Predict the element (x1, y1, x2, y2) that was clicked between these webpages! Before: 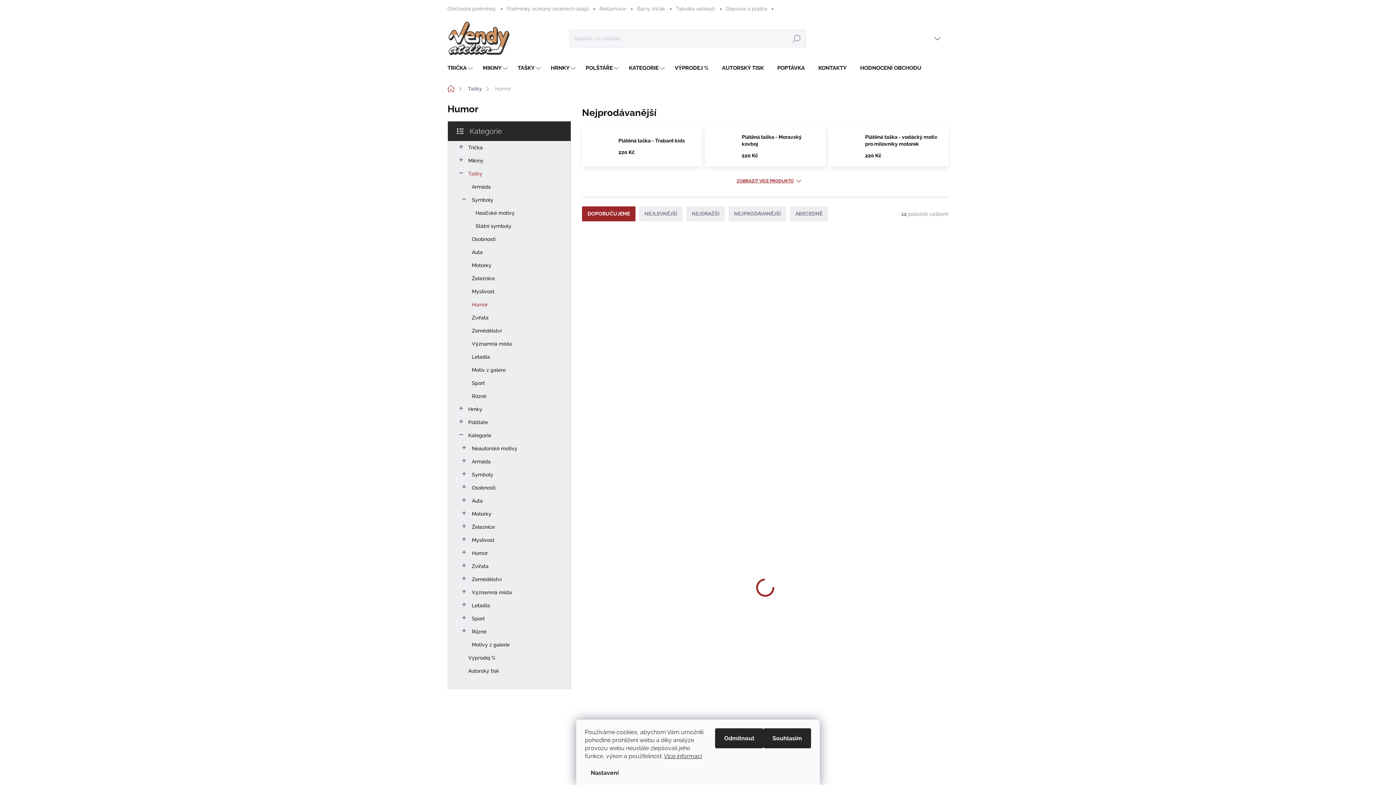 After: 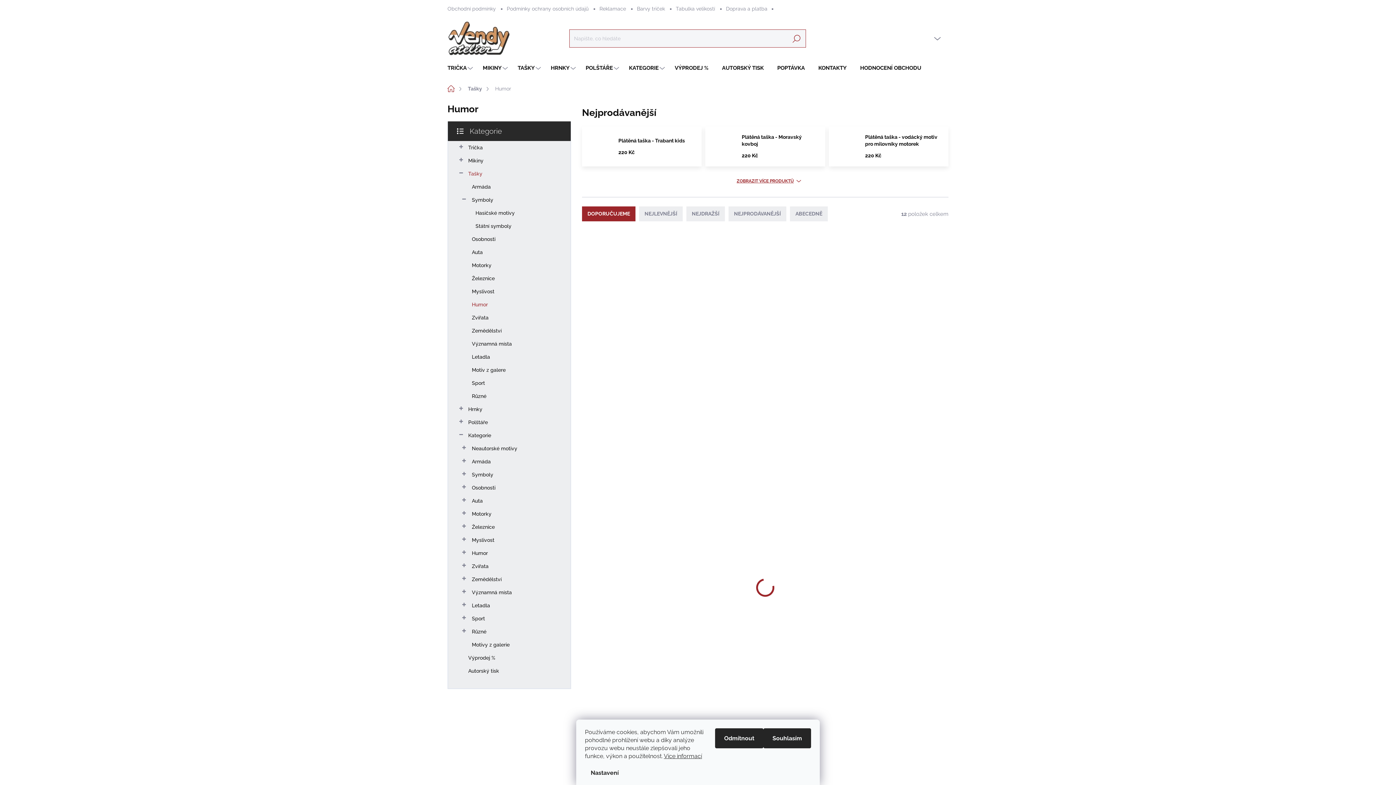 Action: bbox: (787, 29, 805, 47) label: Hledat